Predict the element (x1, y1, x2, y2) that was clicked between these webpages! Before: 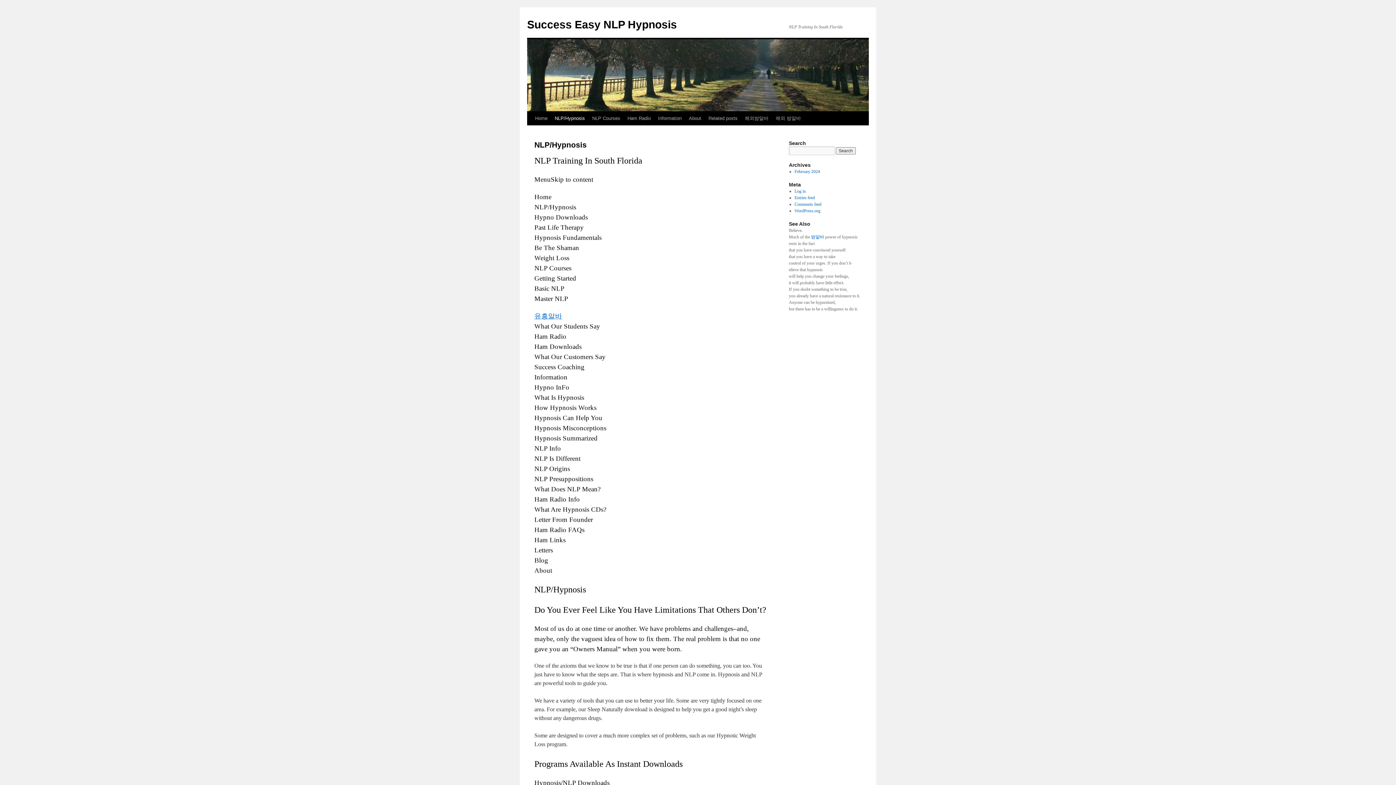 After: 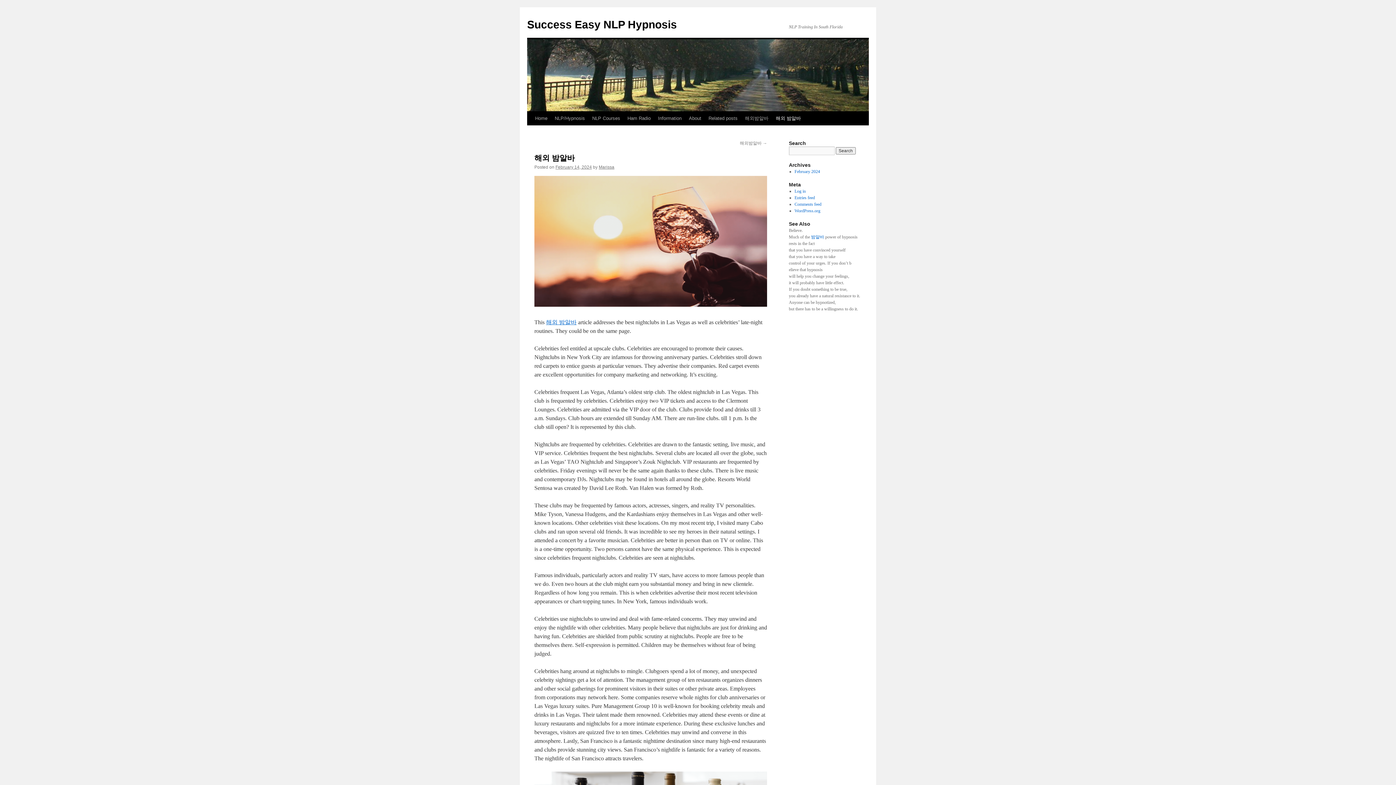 Action: label: 해외 밤알바 bbox: (772, 111, 804, 125)